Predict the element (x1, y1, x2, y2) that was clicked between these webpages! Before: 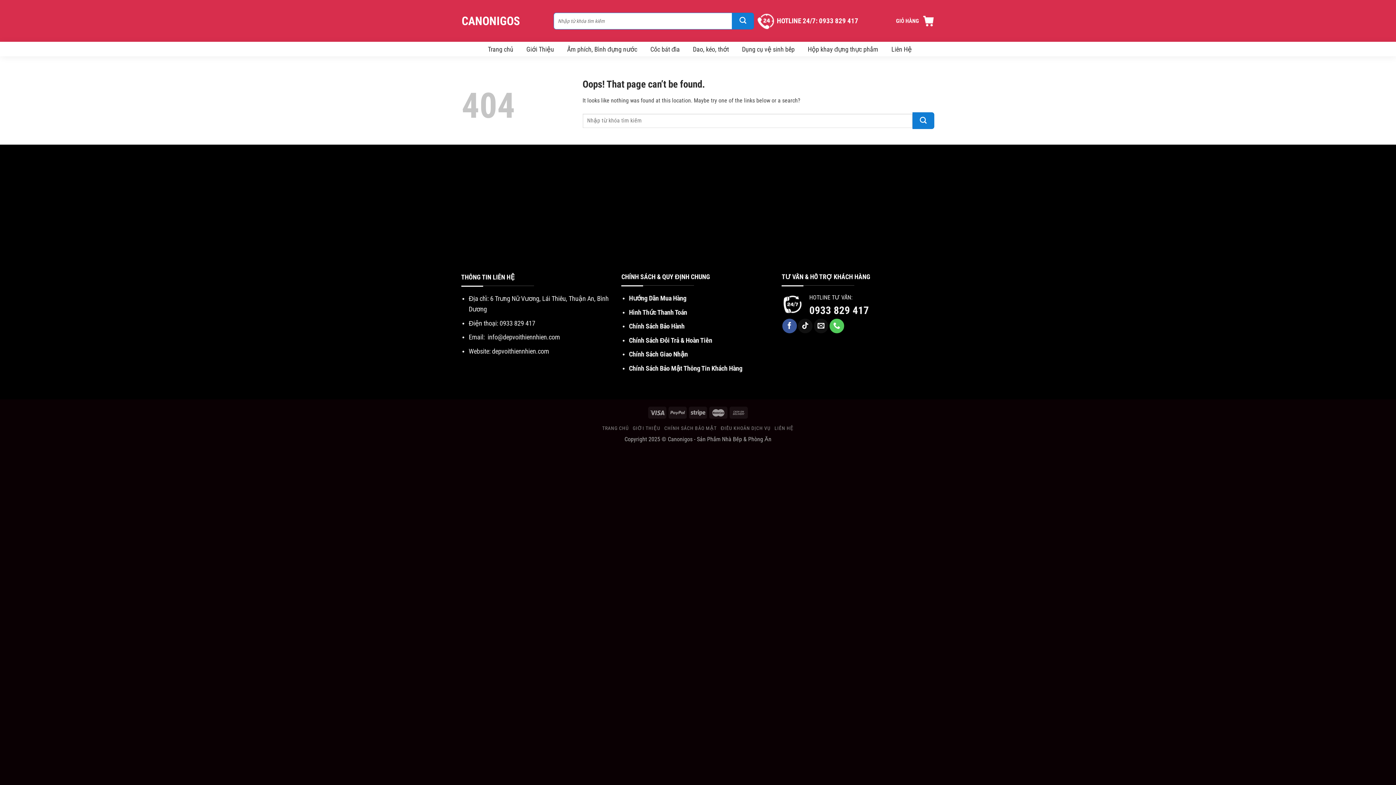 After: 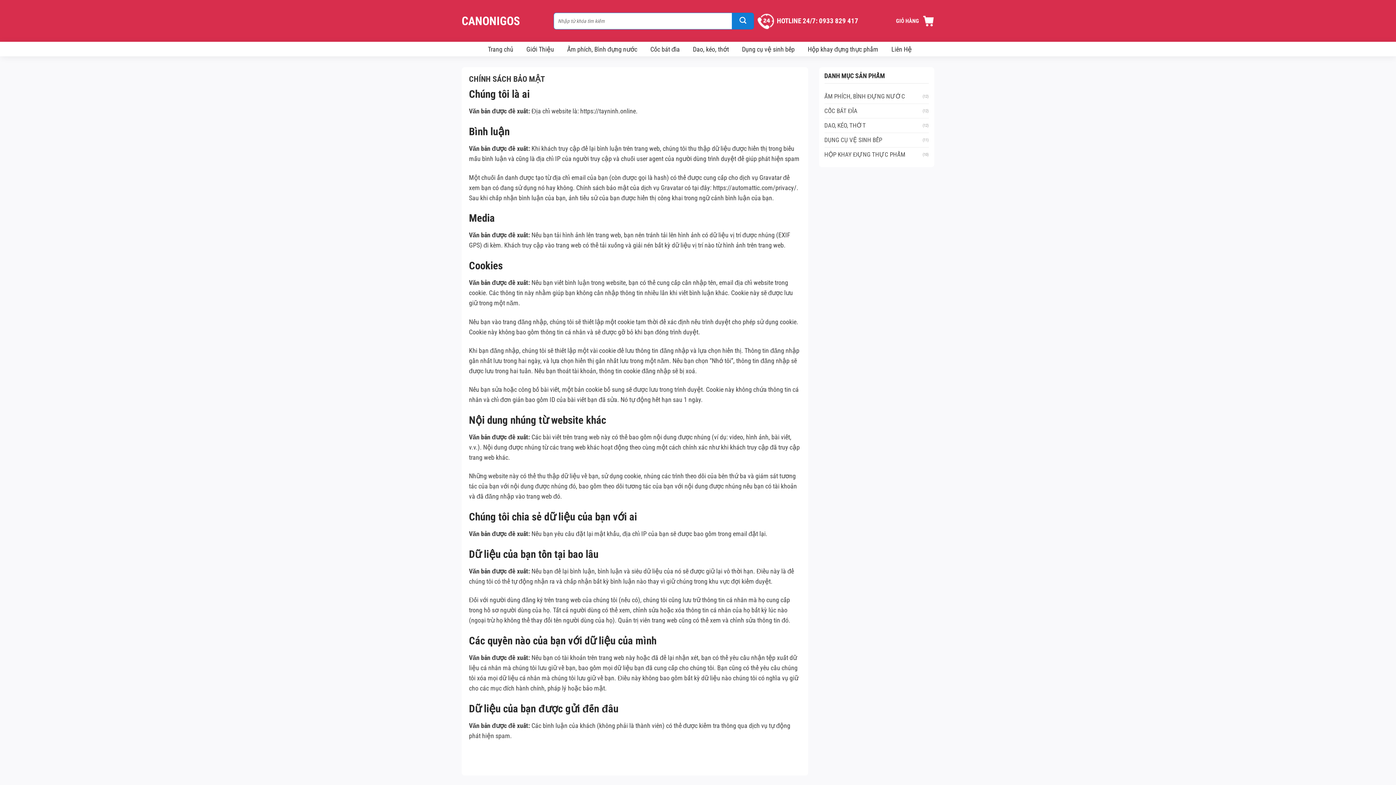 Action: label: Chính Sách Bảo Mật Thông Tin Khách Hàng bbox: (629, 364, 742, 372)